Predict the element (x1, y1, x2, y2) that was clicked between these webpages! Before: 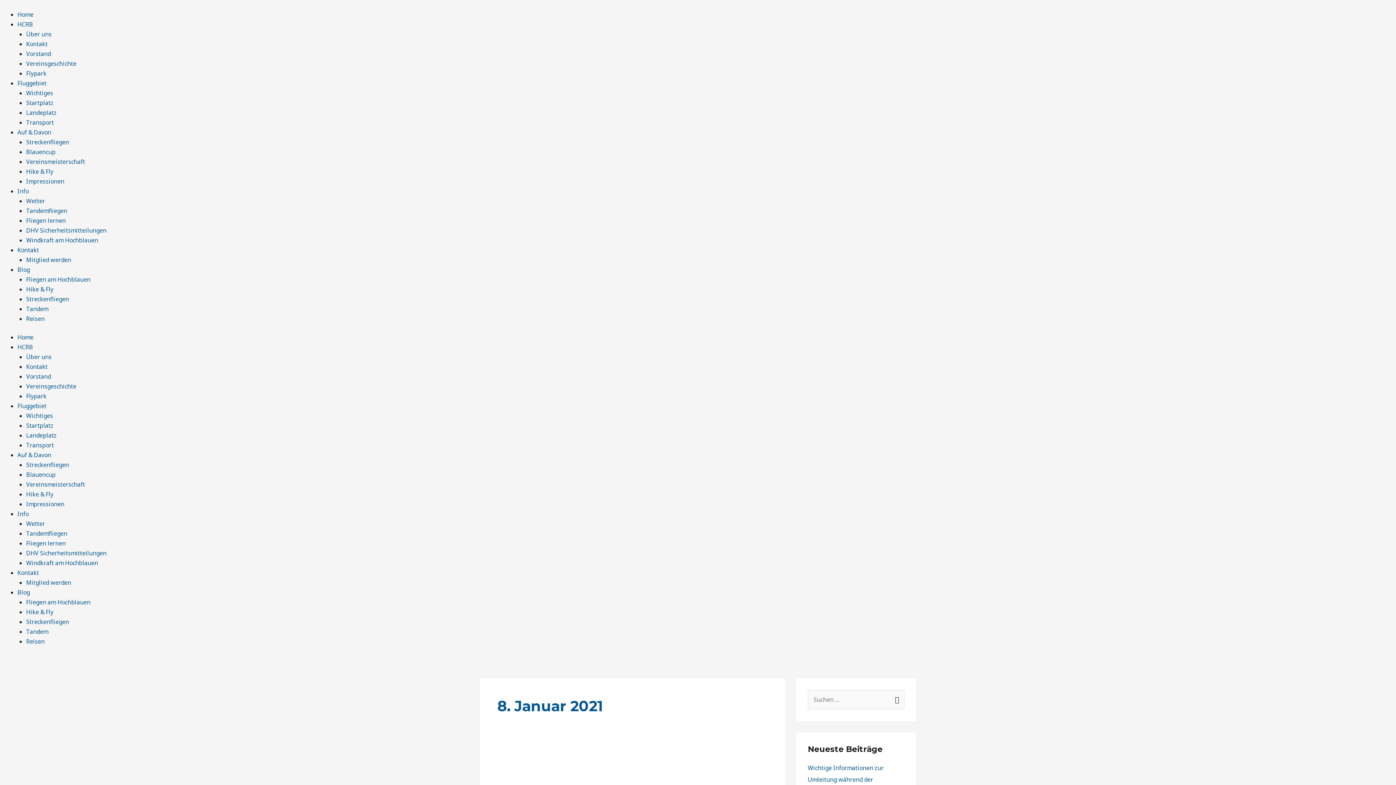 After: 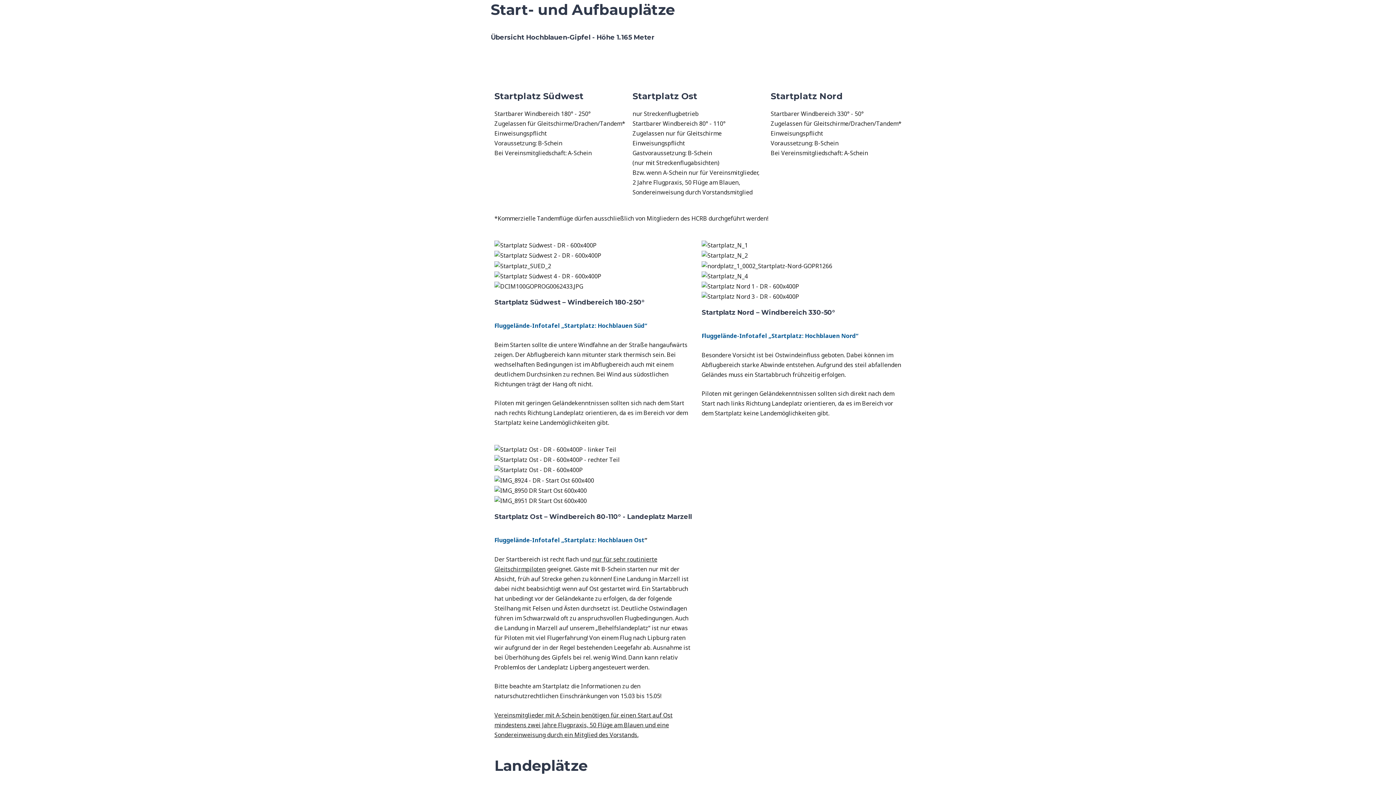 Action: bbox: (26, 98, 53, 106) label: Startplatz